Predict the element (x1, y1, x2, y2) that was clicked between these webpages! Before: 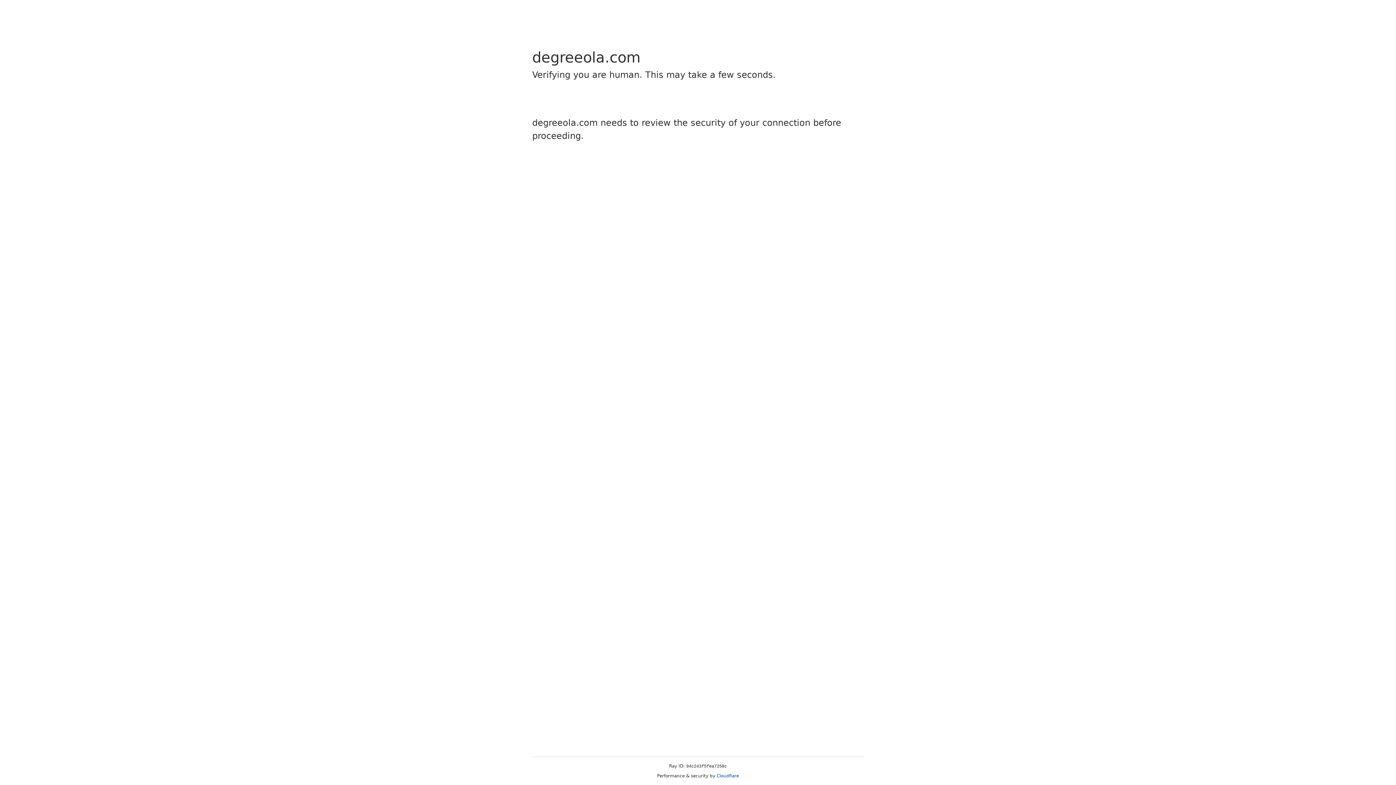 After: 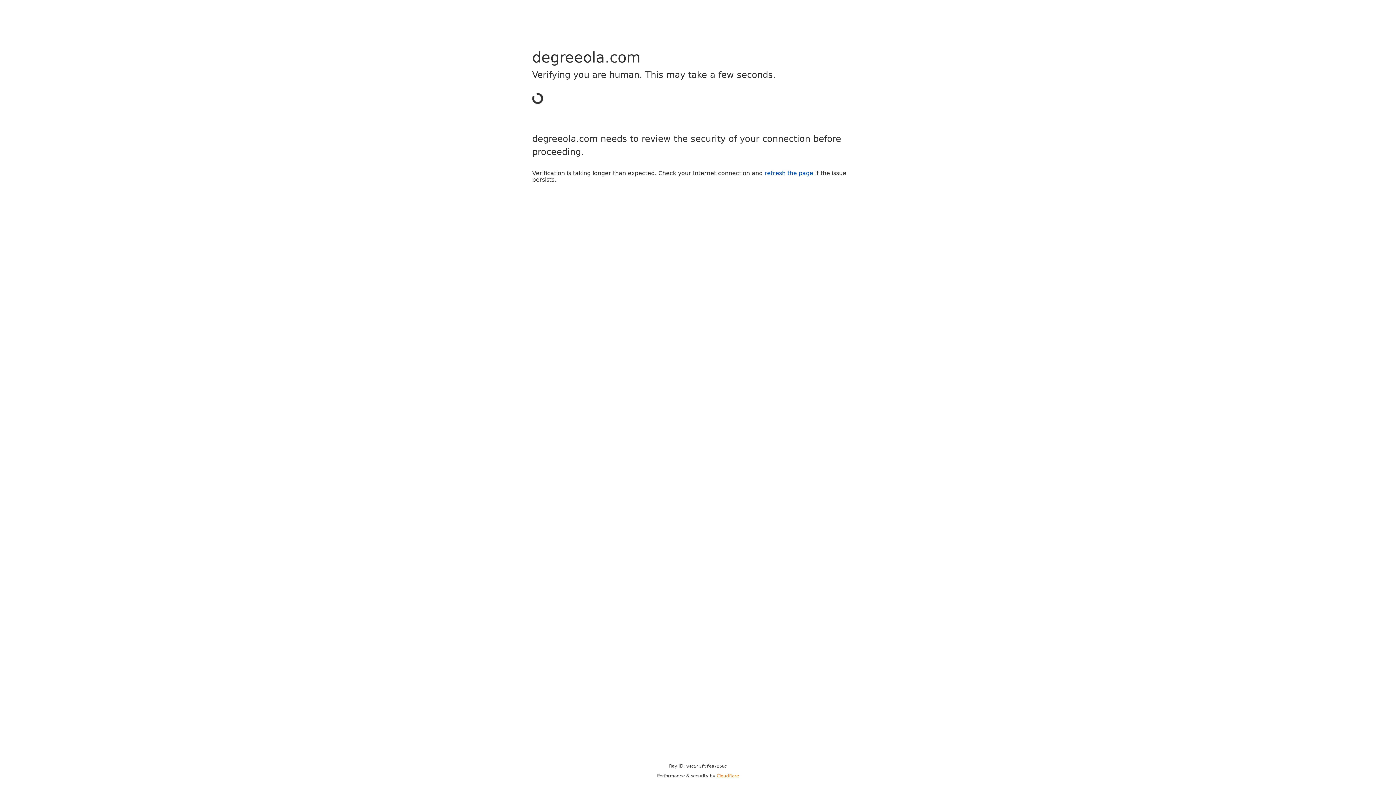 Action: bbox: (716, 773, 739, 778) label: Cloudflare